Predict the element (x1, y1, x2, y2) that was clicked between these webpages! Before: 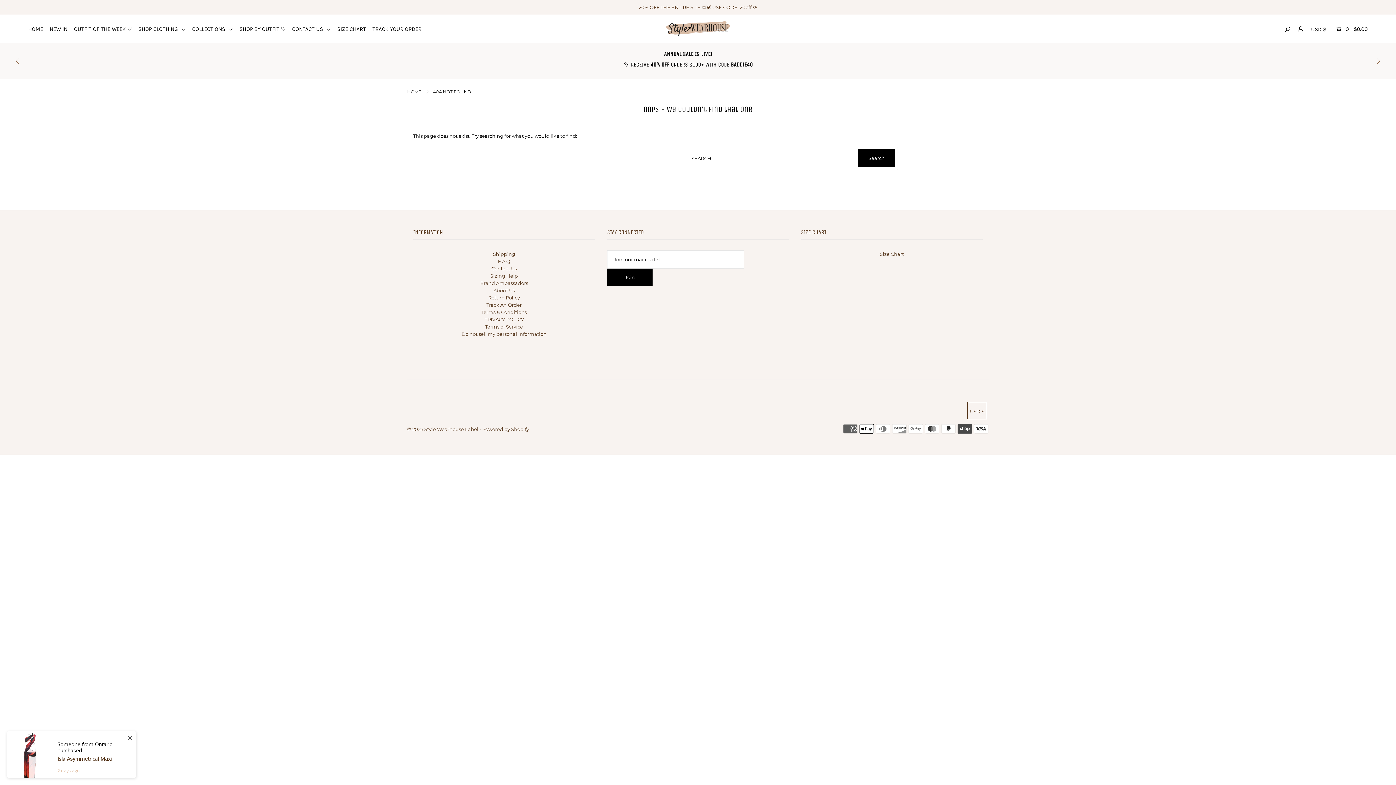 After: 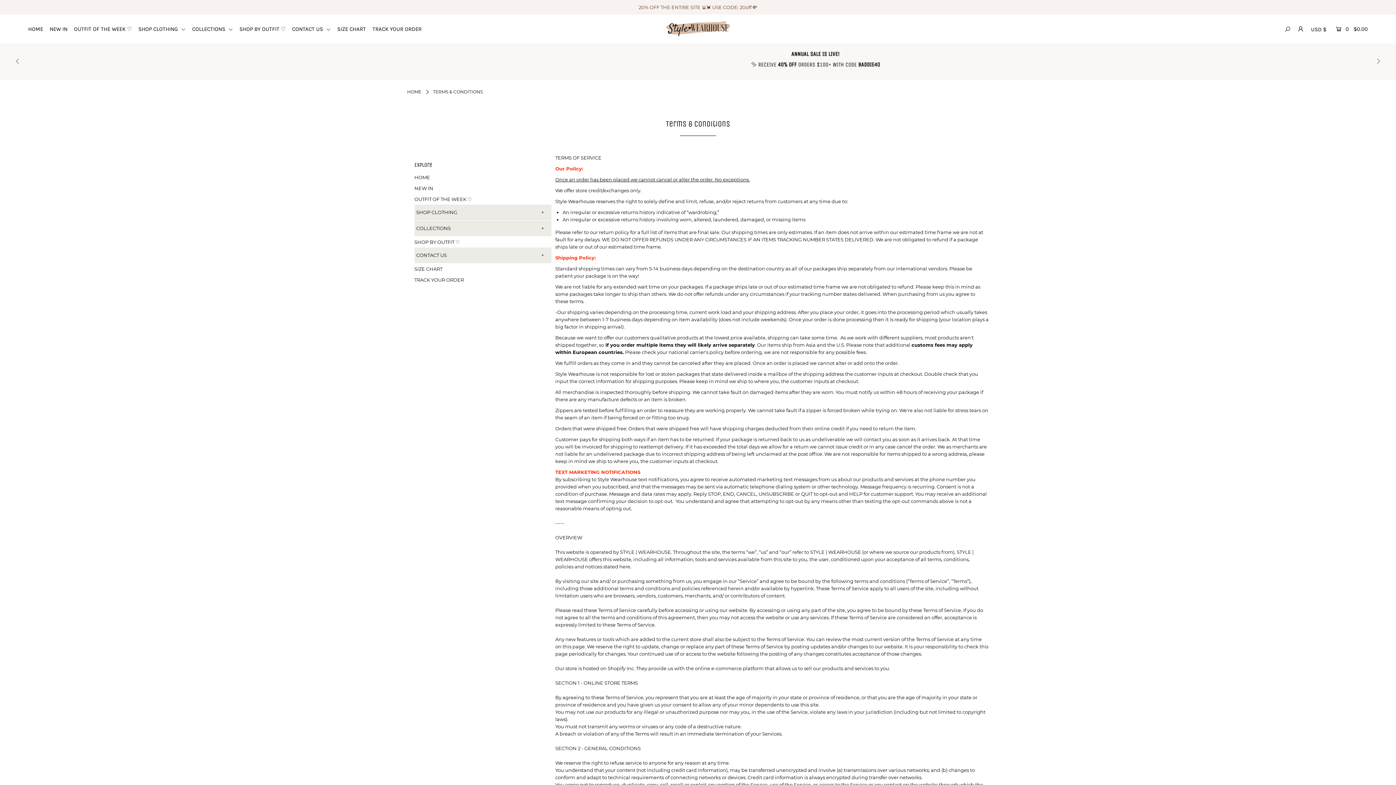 Action: label: Terms & Conditions bbox: (481, 309, 526, 315)